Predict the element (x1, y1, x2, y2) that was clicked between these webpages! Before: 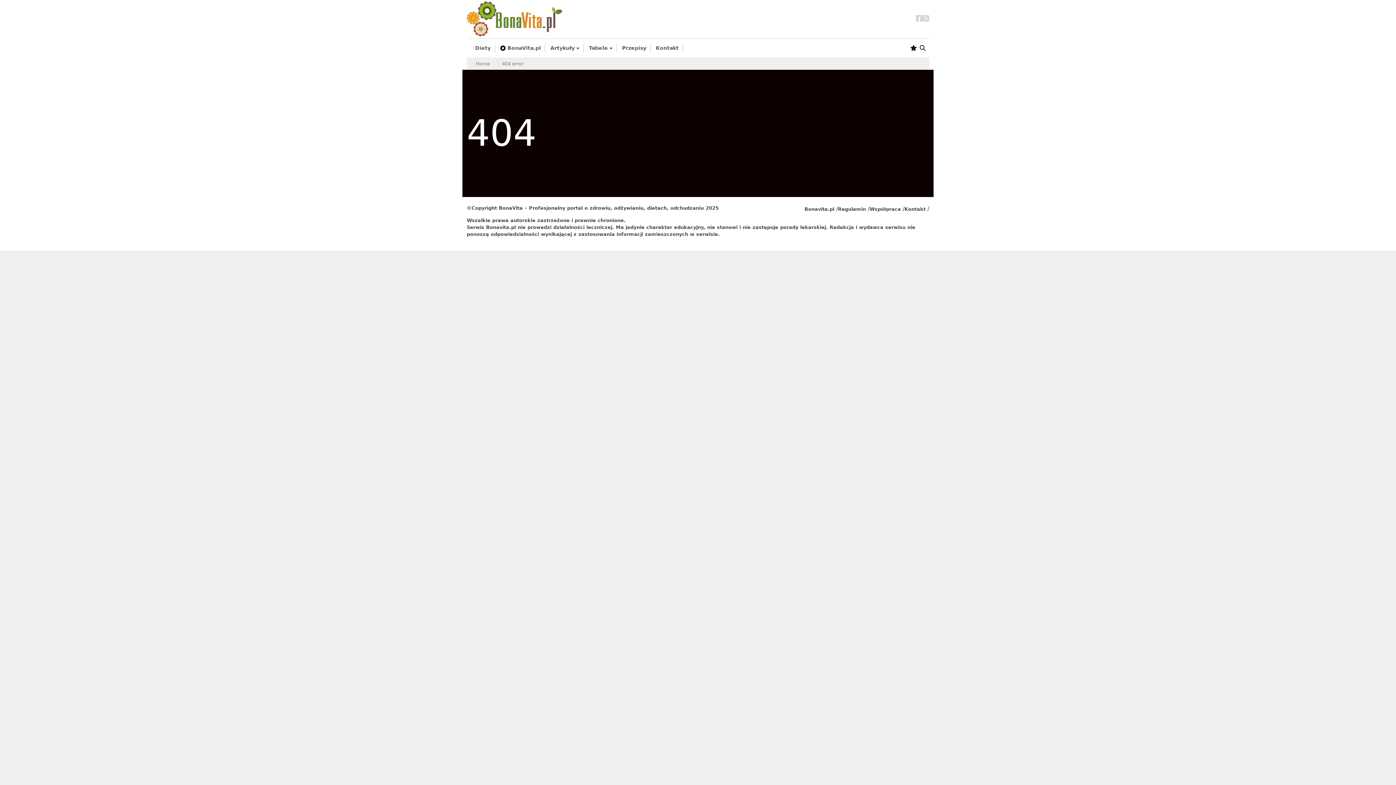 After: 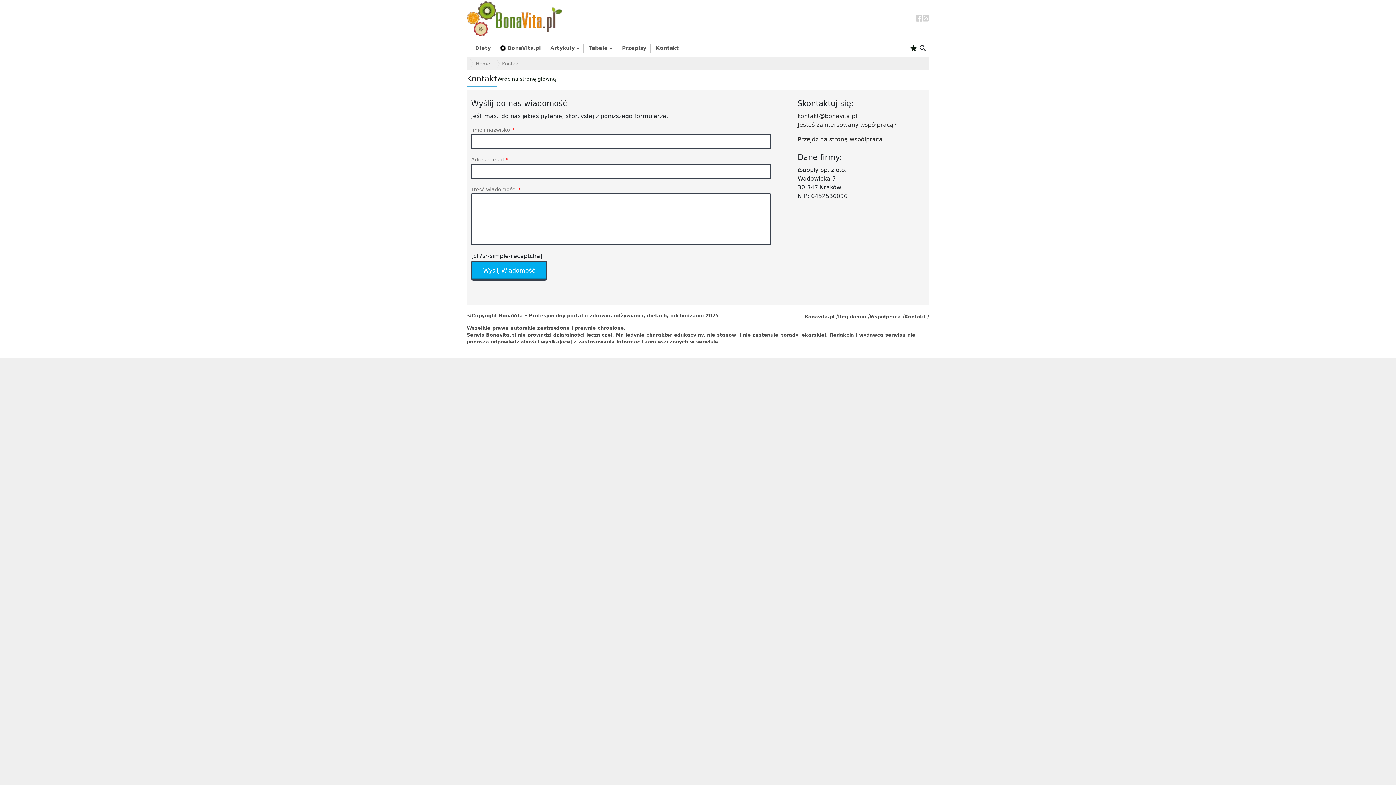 Action: label: Kontakt bbox: (904, 206, 925, 212)